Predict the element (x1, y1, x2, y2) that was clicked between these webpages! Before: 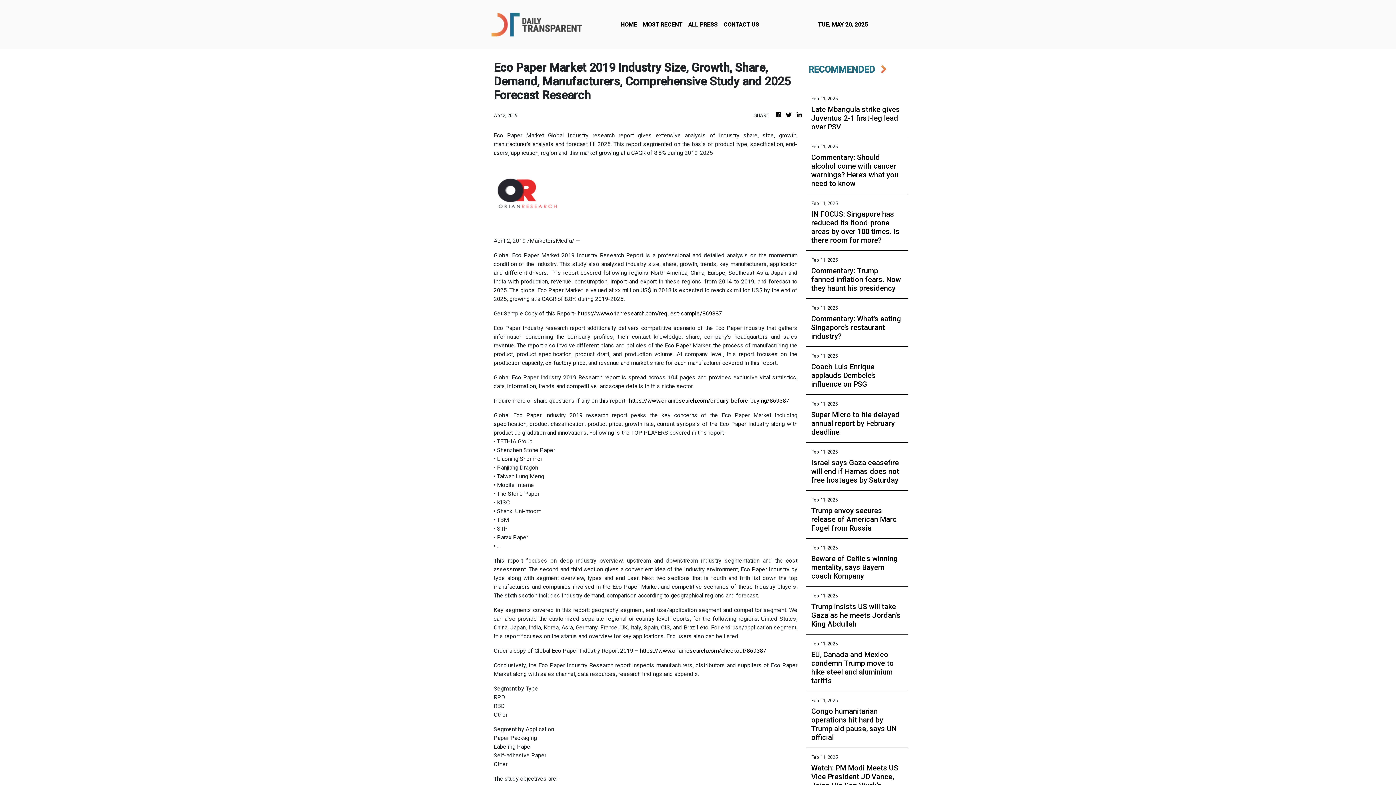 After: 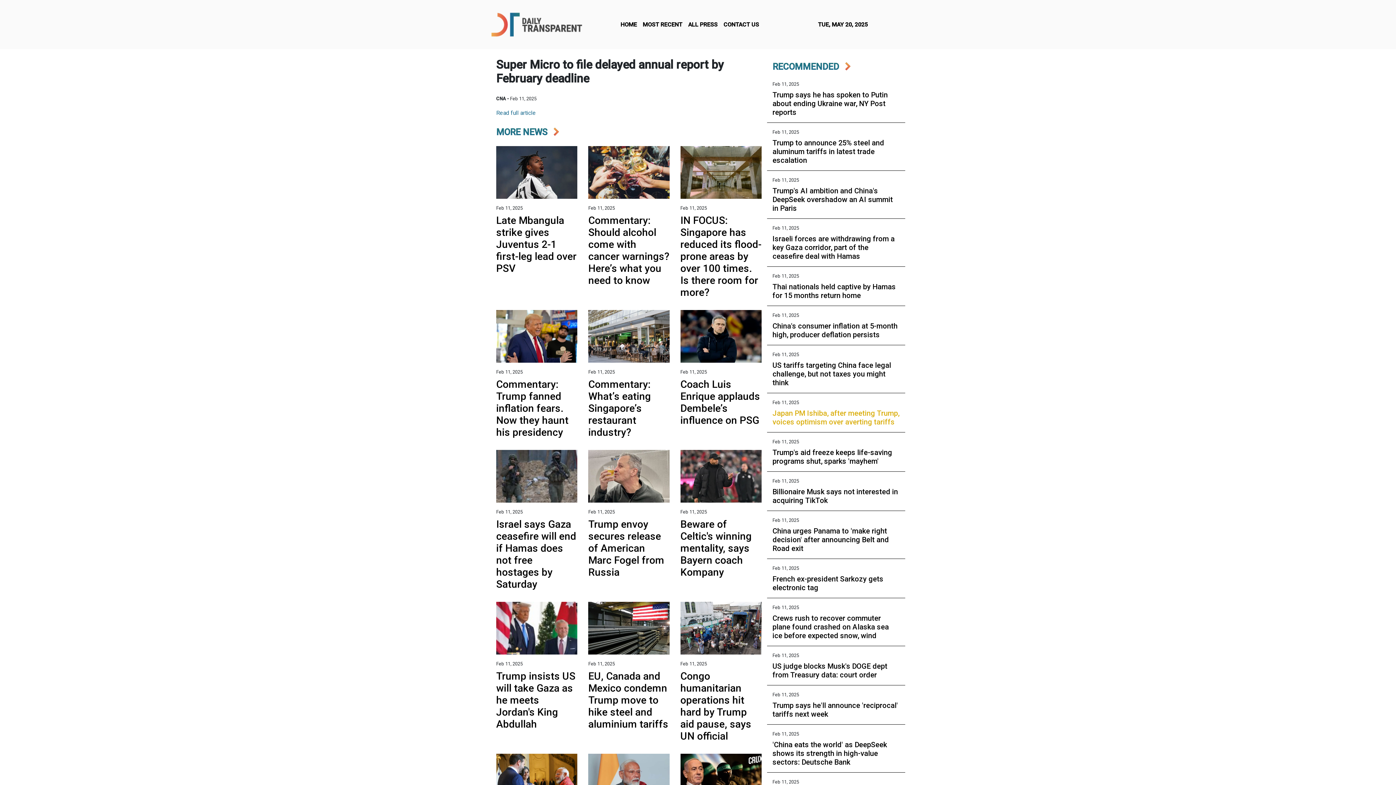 Action: bbox: (811, 410, 902, 436) label: Super Micro to file delayed annual report by February deadline